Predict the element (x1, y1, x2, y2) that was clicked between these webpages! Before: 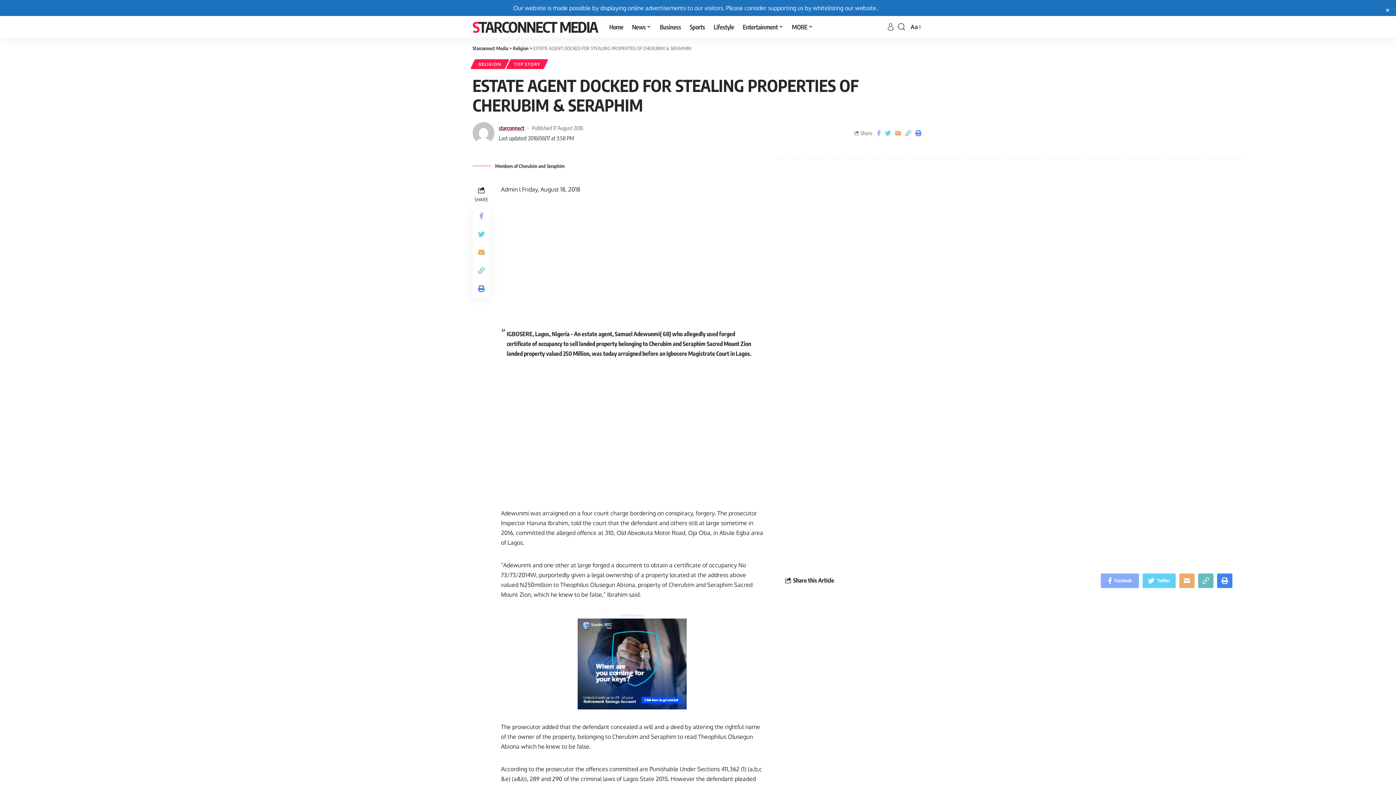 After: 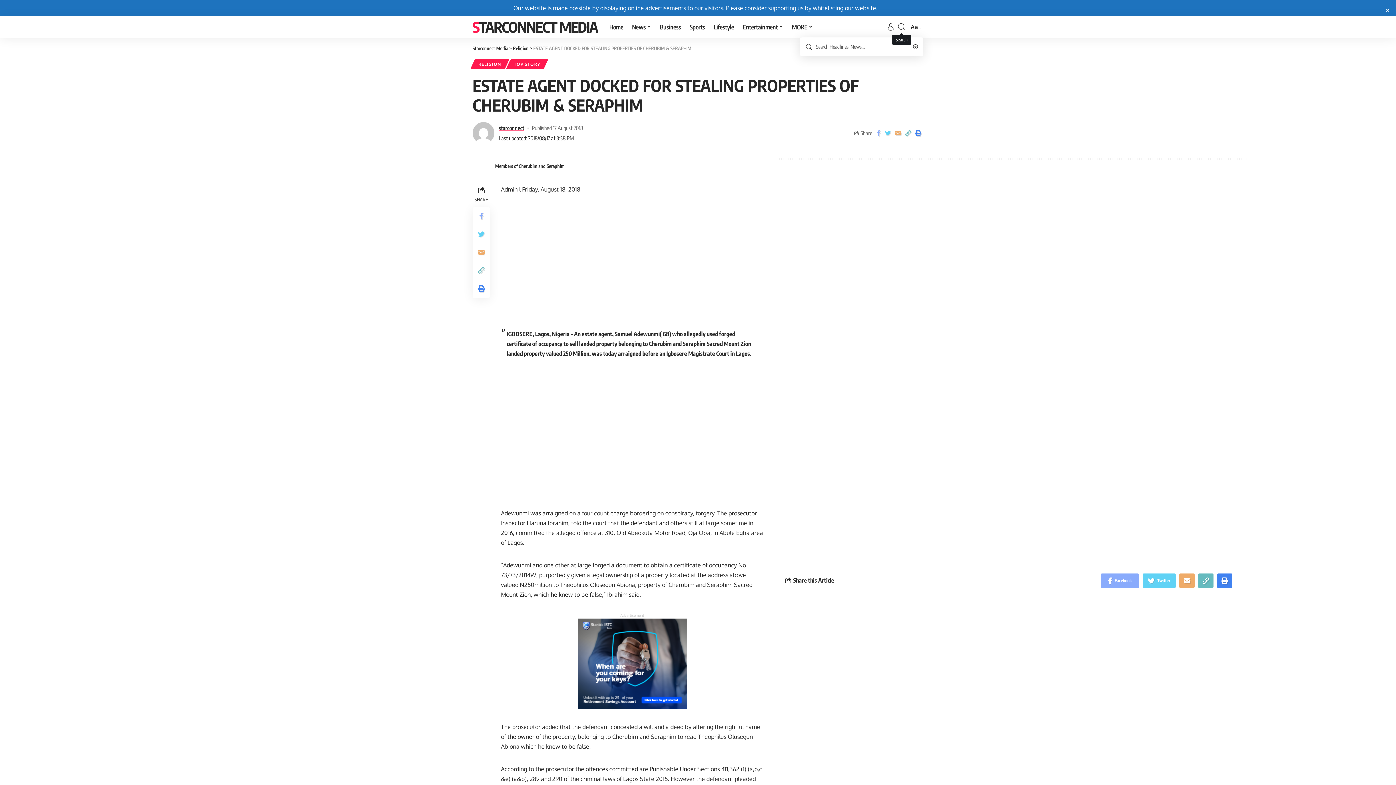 Action: bbox: (898, 20, 905, 33)